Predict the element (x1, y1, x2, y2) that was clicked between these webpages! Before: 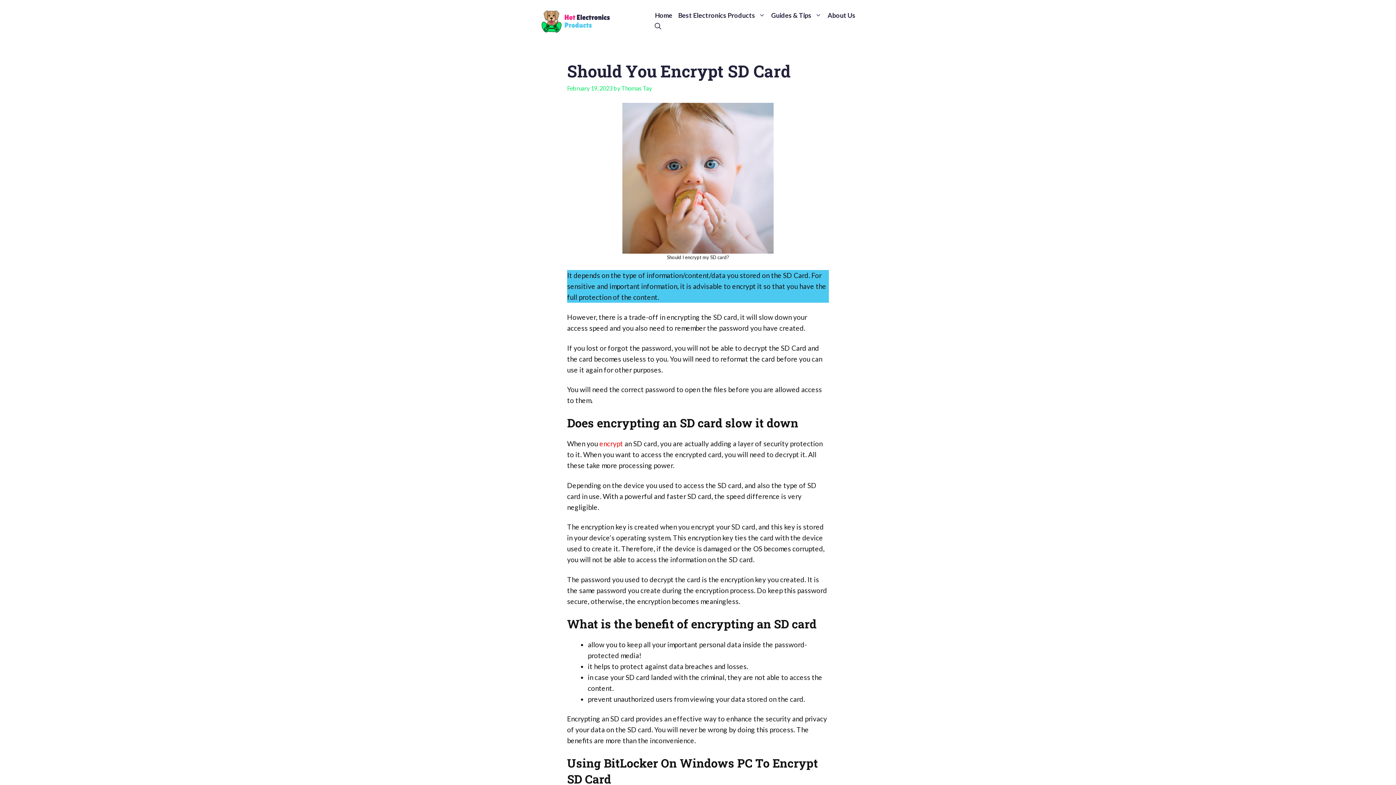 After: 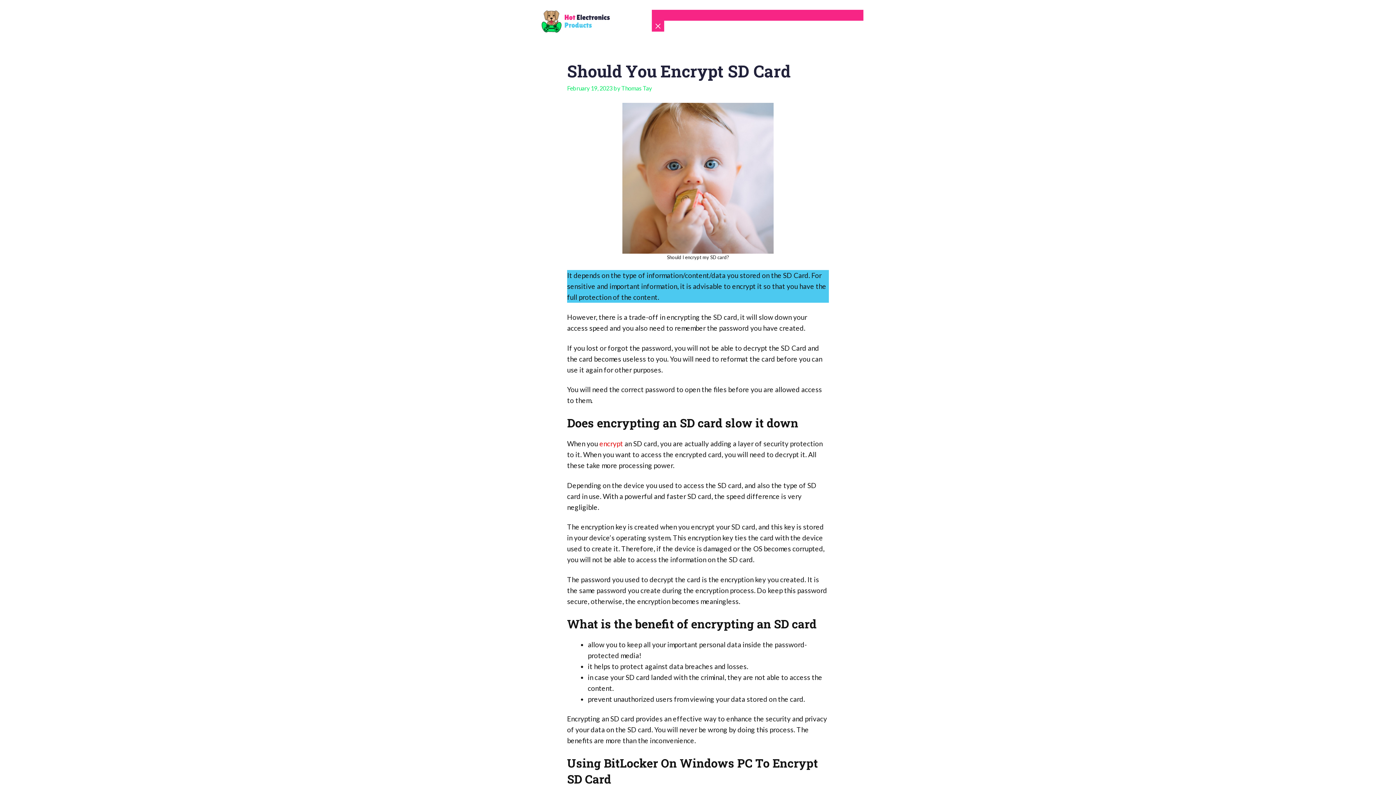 Action: label: Open Search Bar bbox: (652, 20, 664, 31)